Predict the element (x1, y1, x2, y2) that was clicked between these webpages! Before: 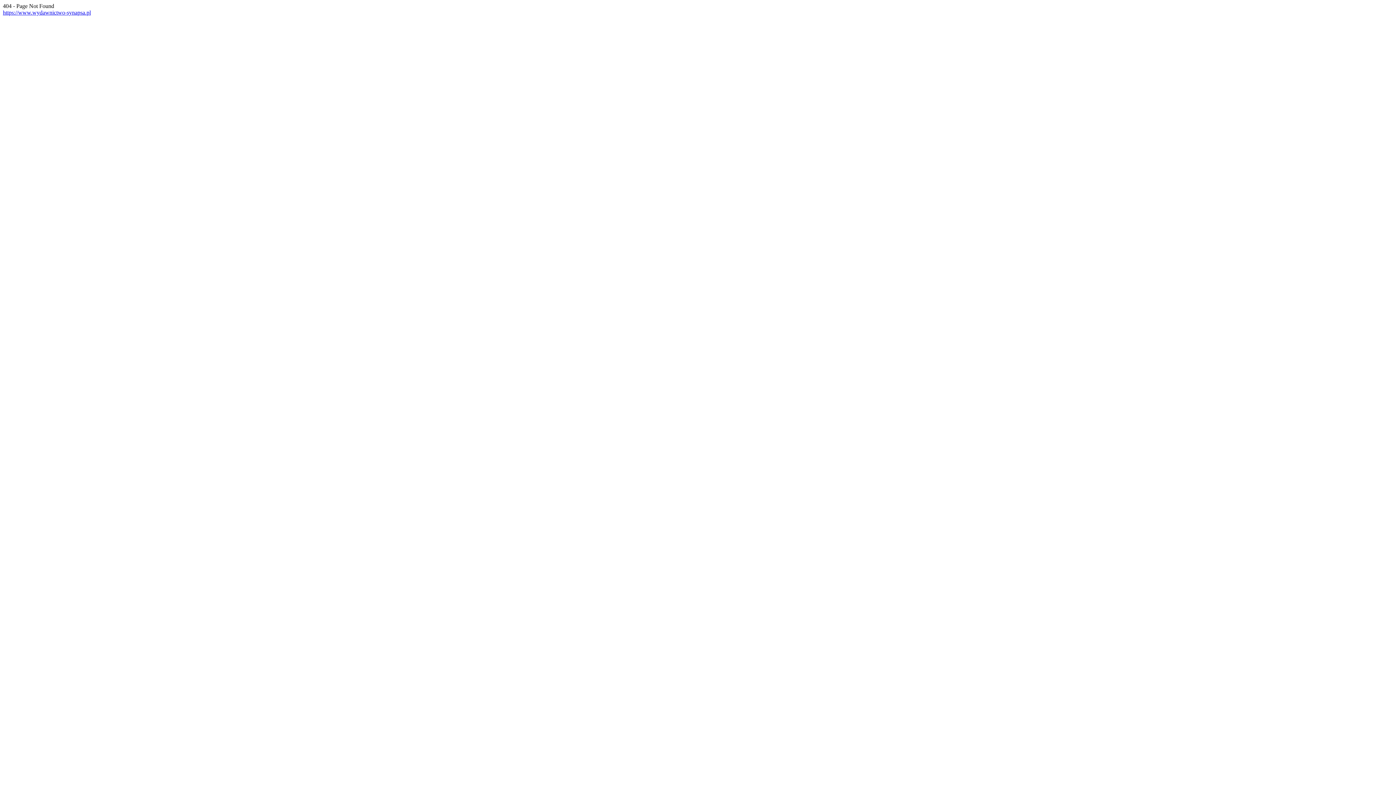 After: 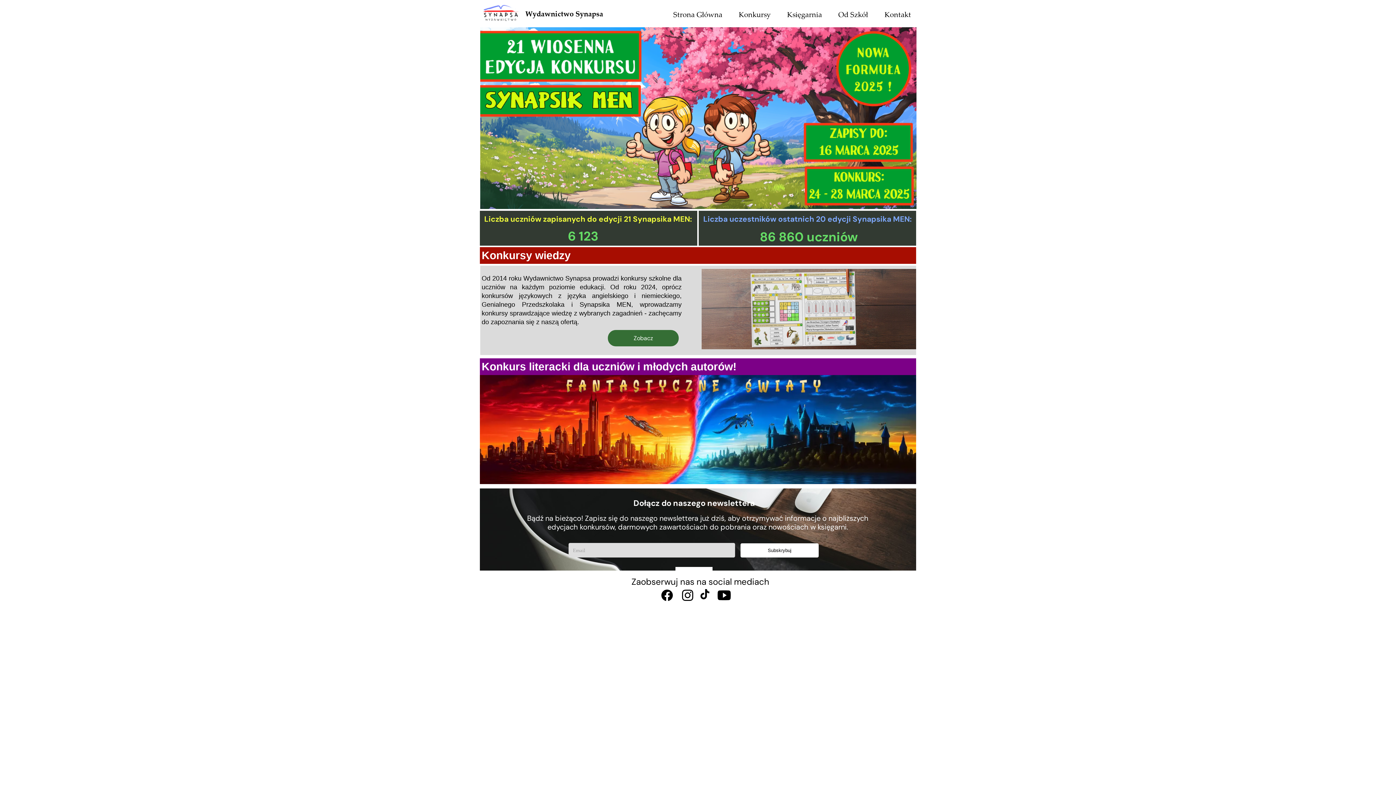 Action: bbox: (2, 9, 90, 15) label: https://www.wydawnictwo-synapsa.pl